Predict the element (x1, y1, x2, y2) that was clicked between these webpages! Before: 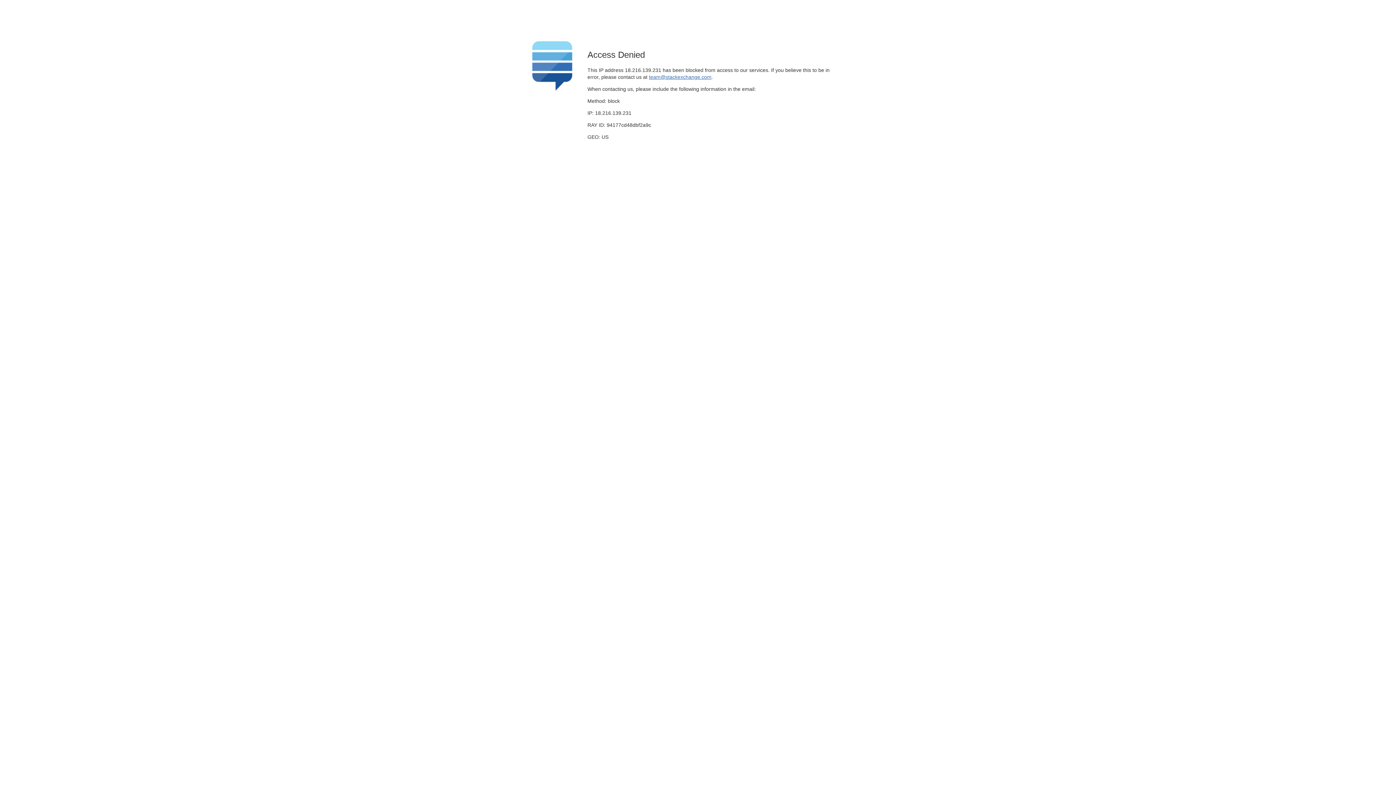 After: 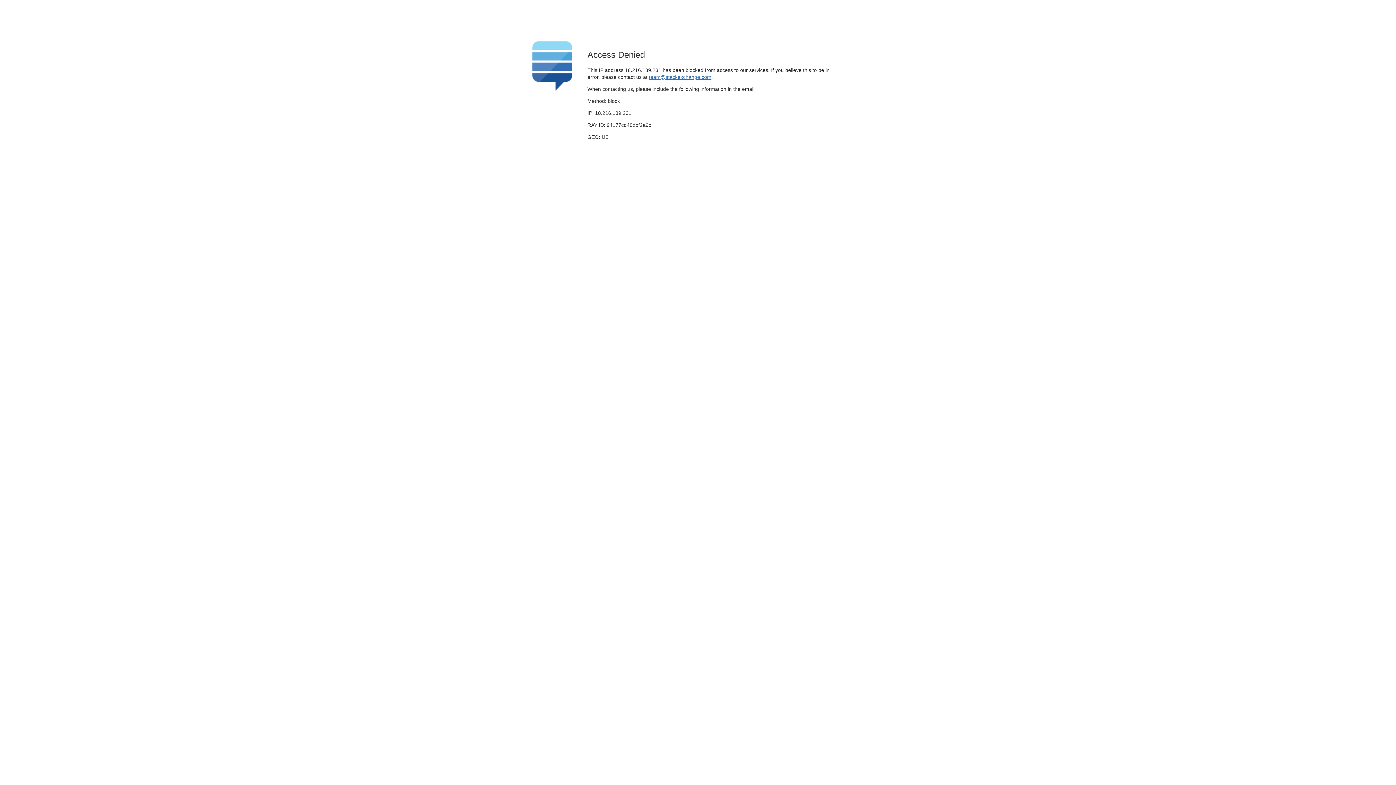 Action: bbox: (649, 74, 711, 79) label: team@stackexchange.com